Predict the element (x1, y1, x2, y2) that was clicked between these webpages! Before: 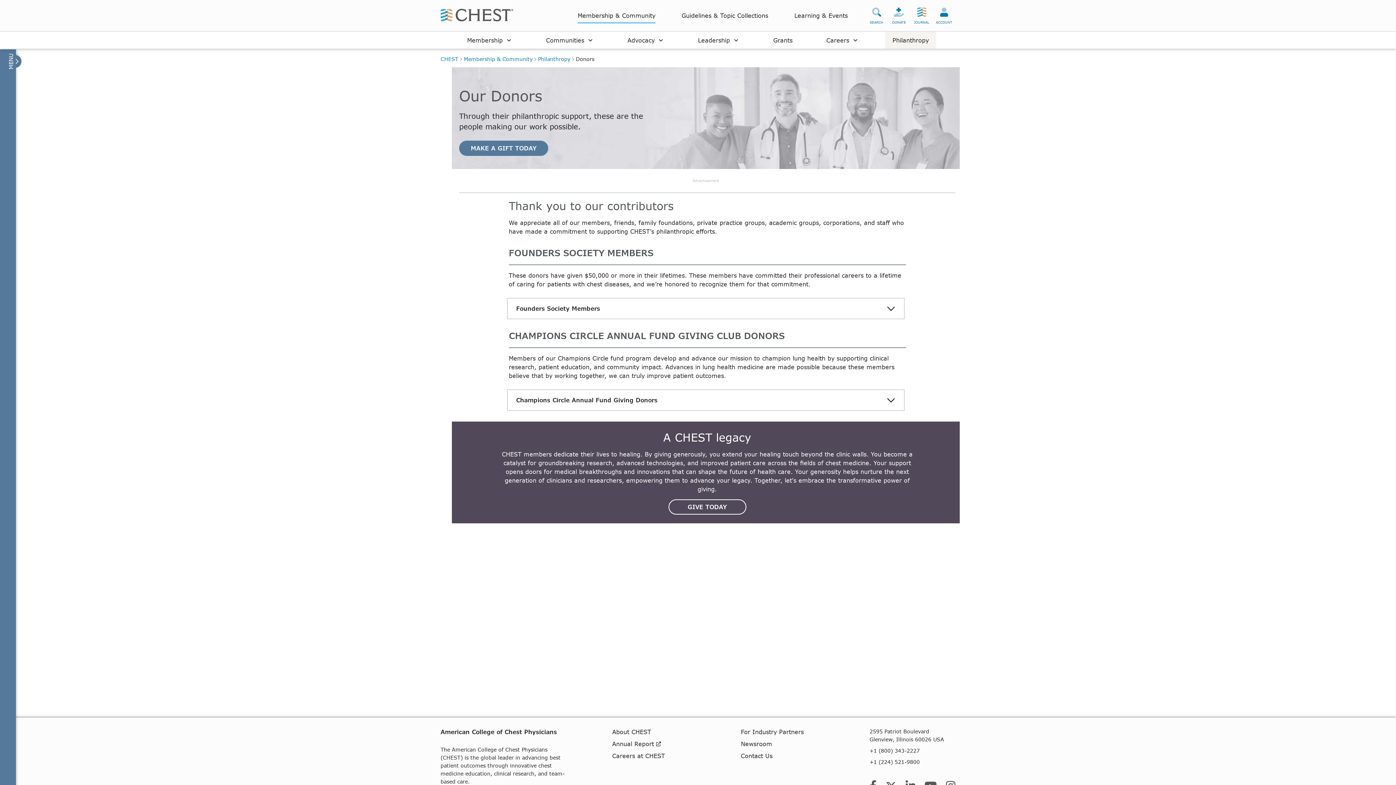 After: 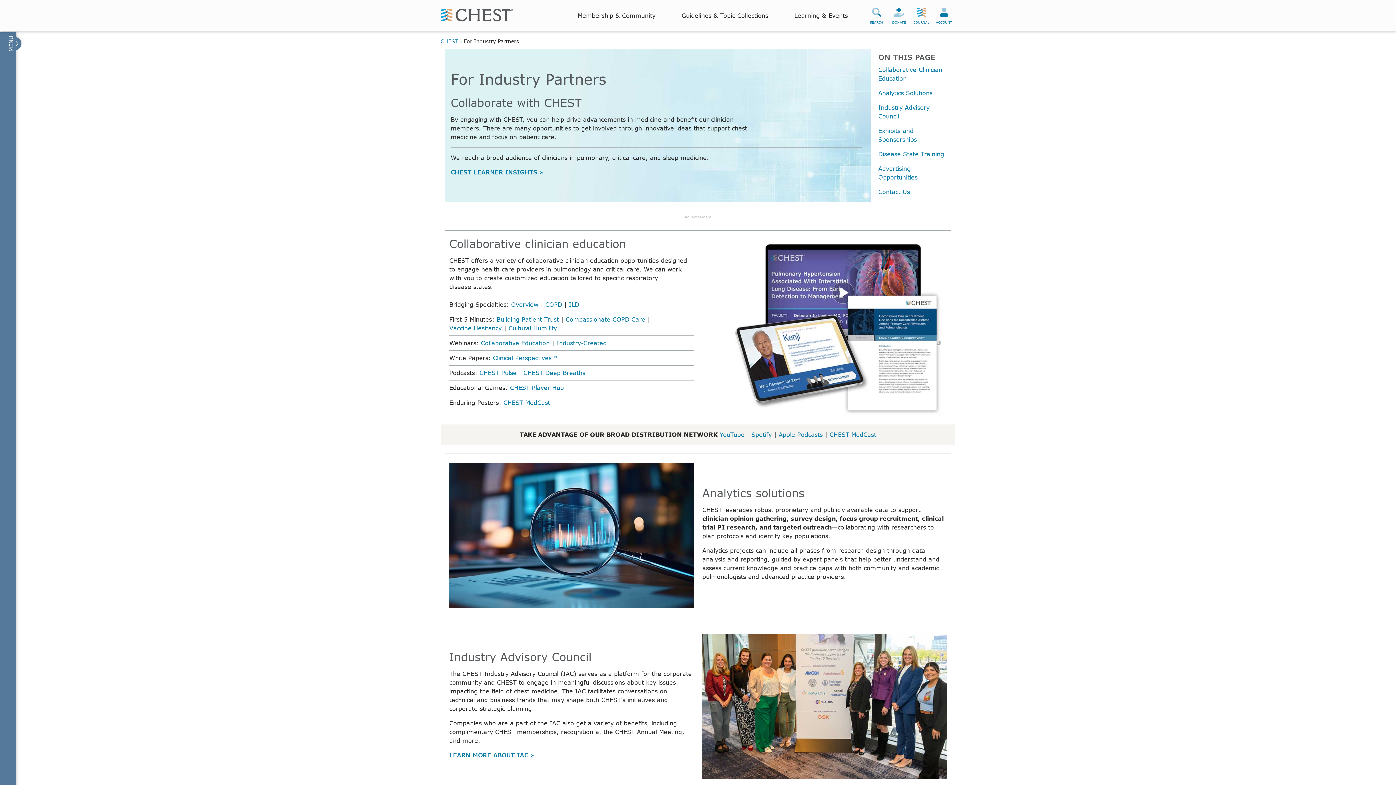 Action: label: For Industry Partners bbox: (741, 728, 804, 735)